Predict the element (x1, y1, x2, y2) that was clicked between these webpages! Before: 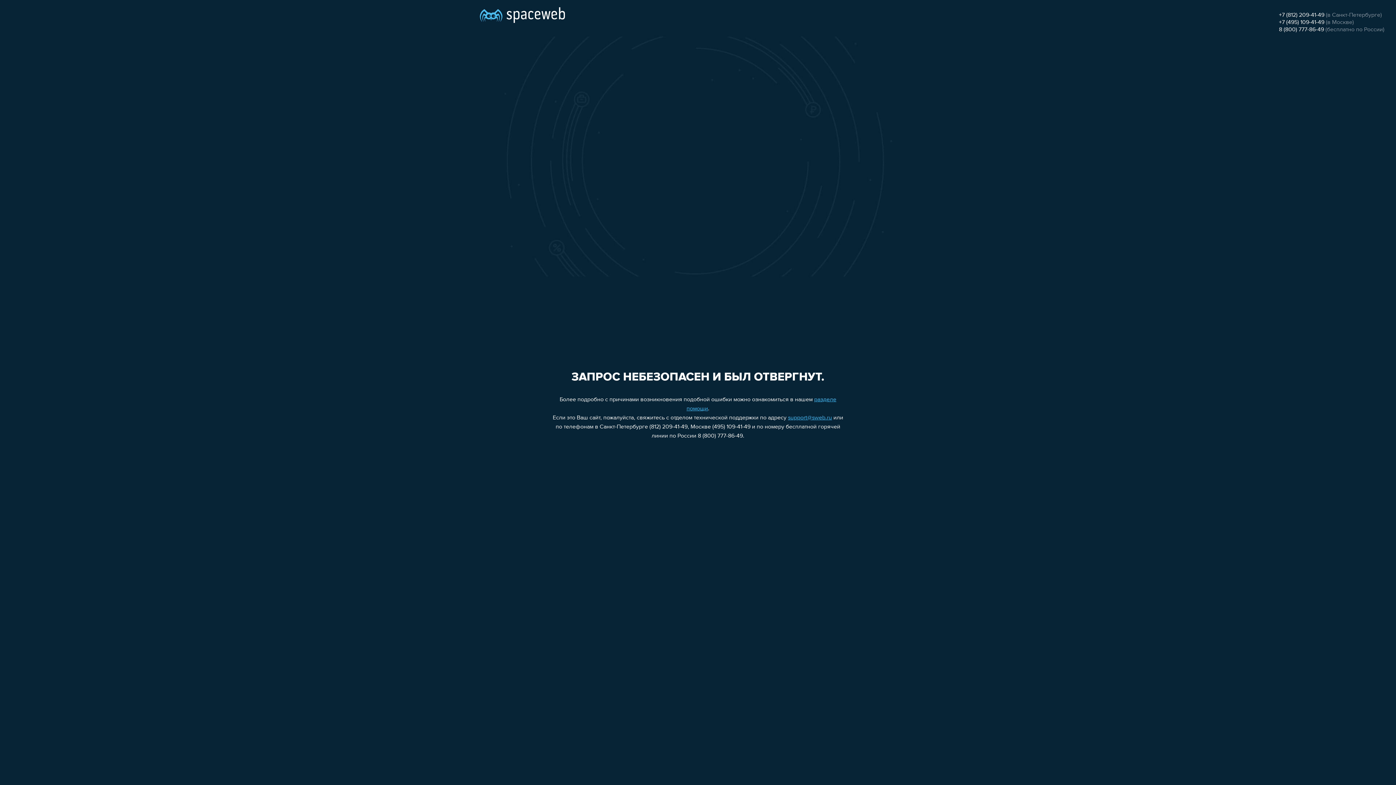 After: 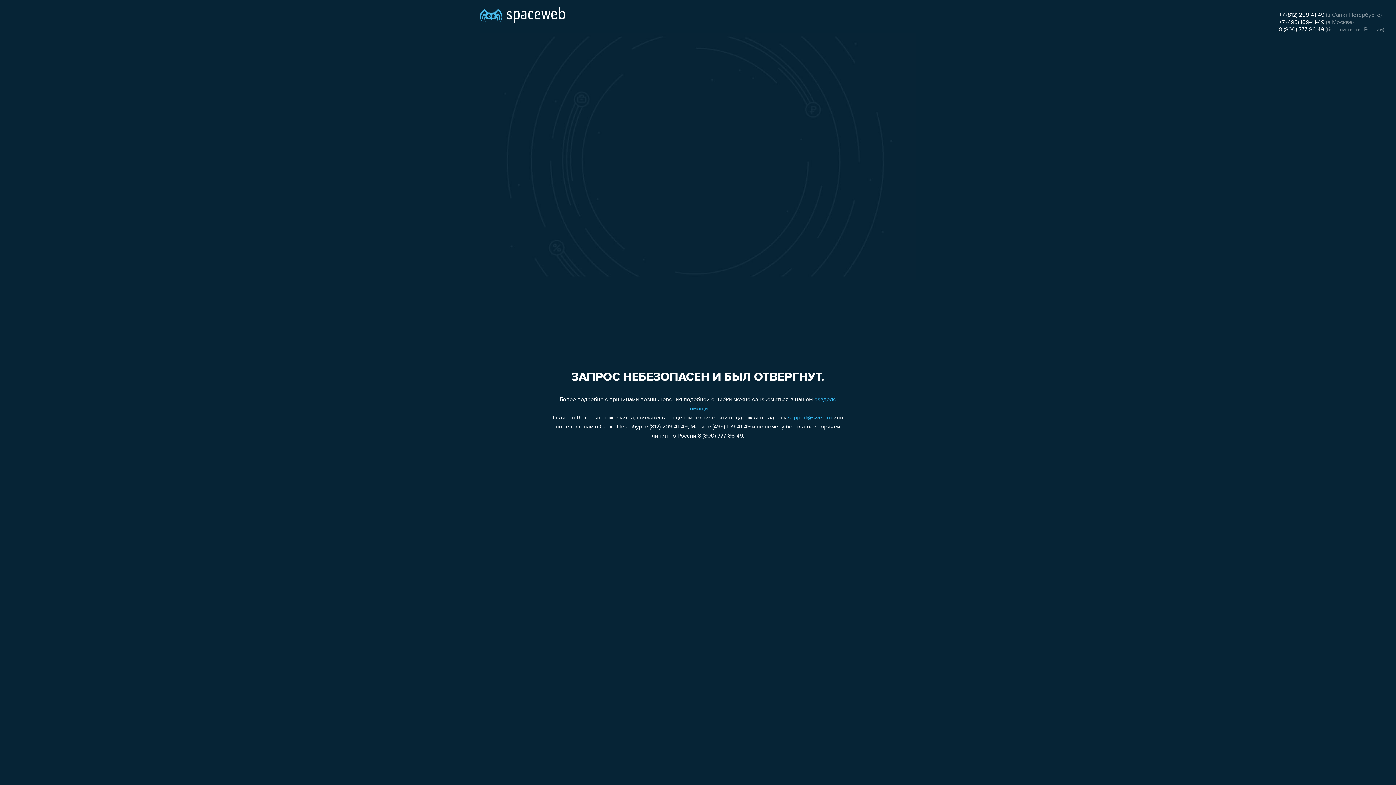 Action: label: +7 (495) 109-41-49 bbox: (1279, 19, 1324, 25)